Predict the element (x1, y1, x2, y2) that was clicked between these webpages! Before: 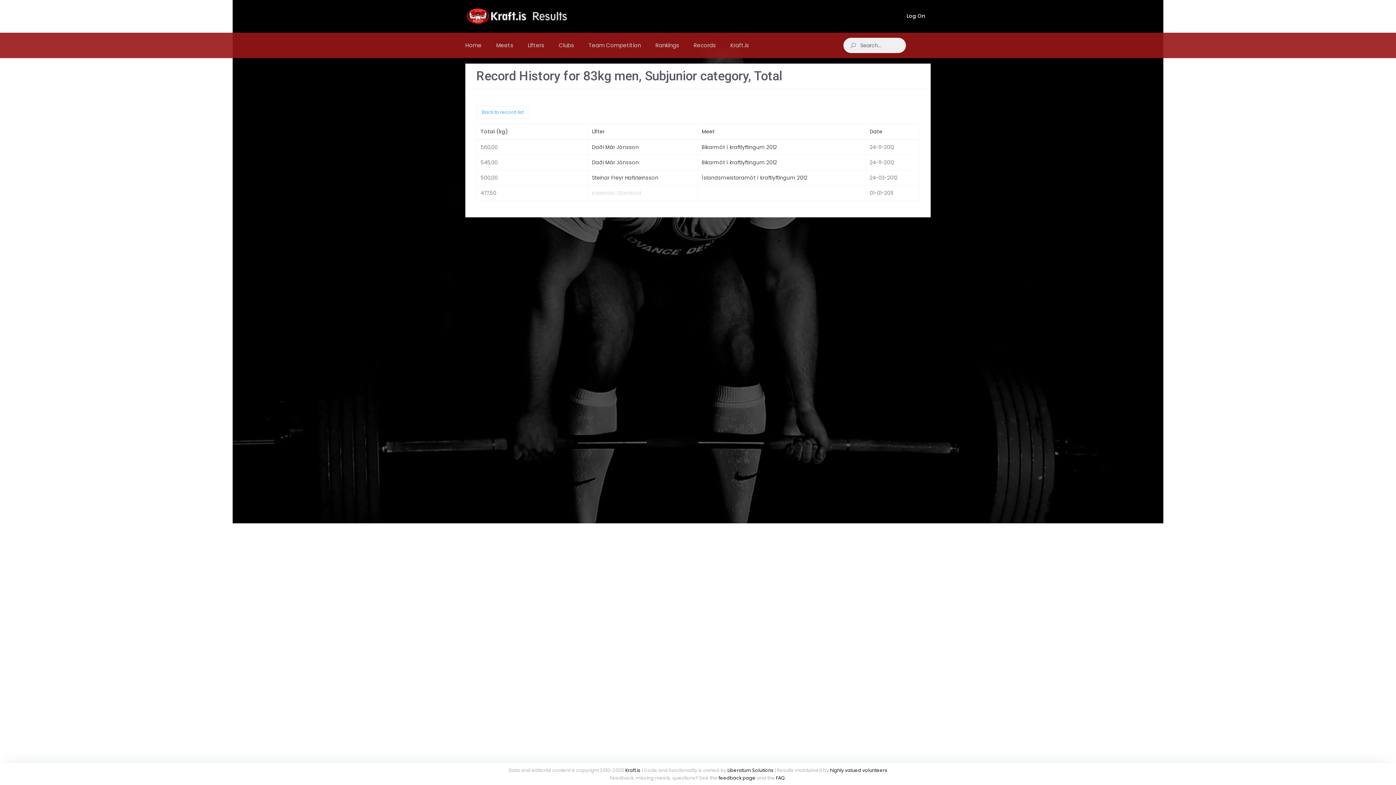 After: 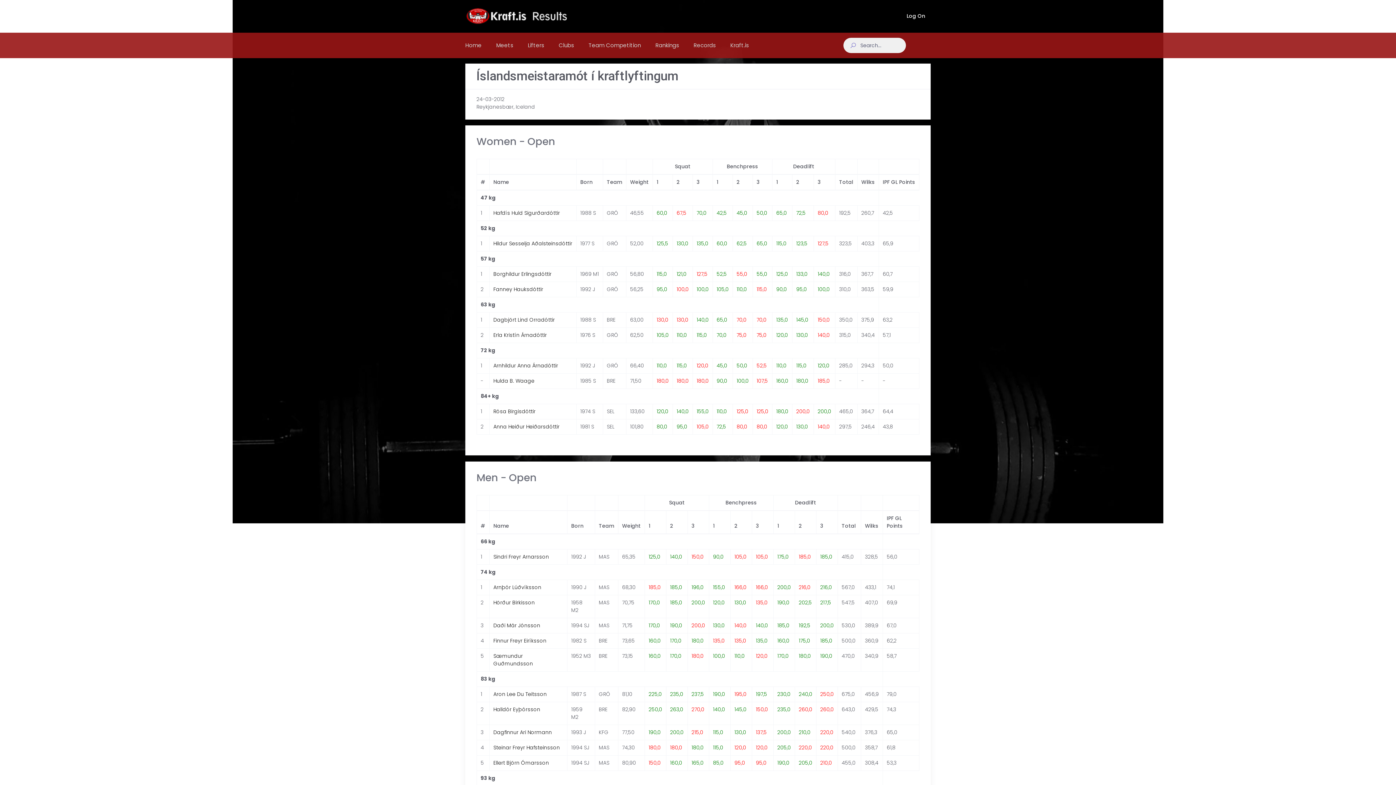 Action: label: Íslandsmeistaramót í kraftlyftingum 2012 bbox: (701, 174, 807, 181)